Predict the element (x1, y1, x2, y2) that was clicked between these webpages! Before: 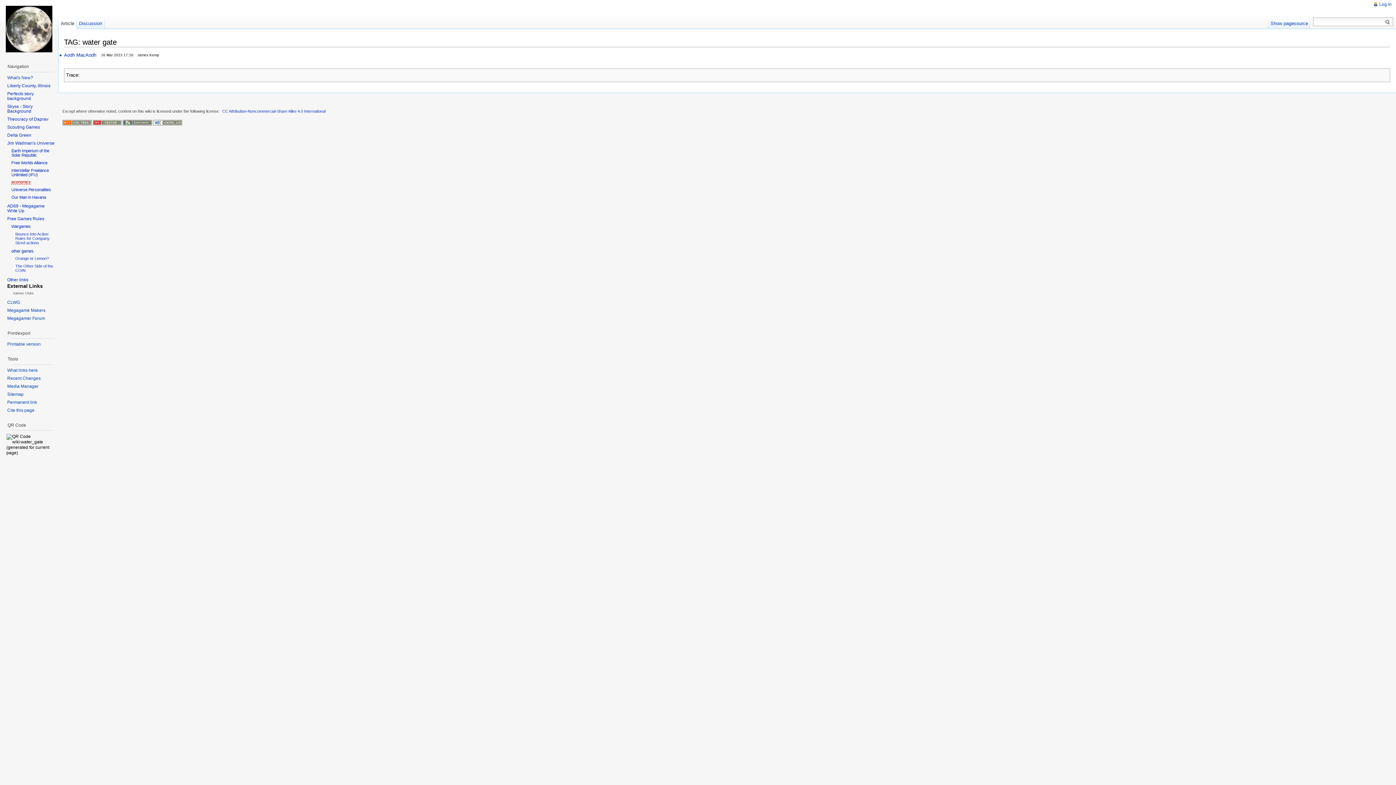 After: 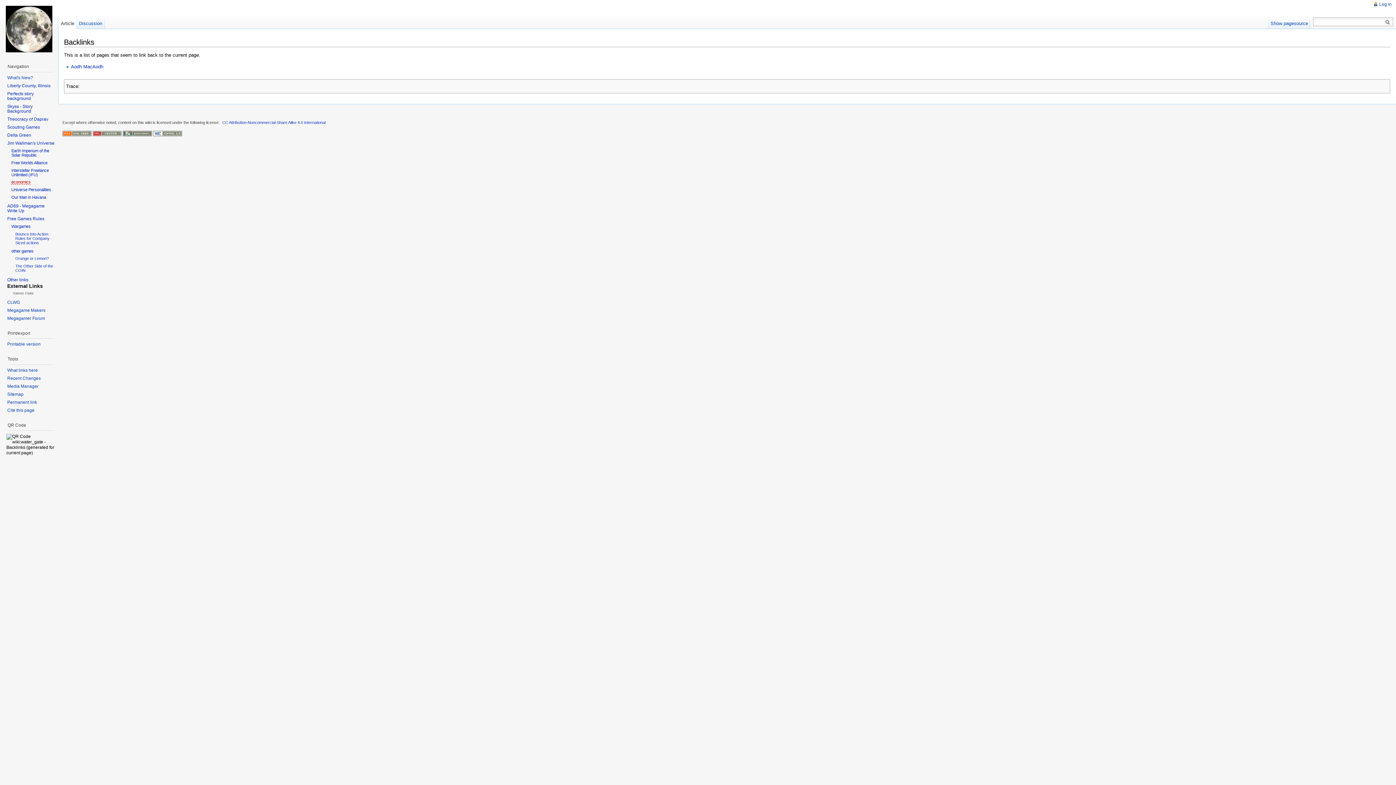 Action: bbox: (7, 367, 37, 372) label: What links here